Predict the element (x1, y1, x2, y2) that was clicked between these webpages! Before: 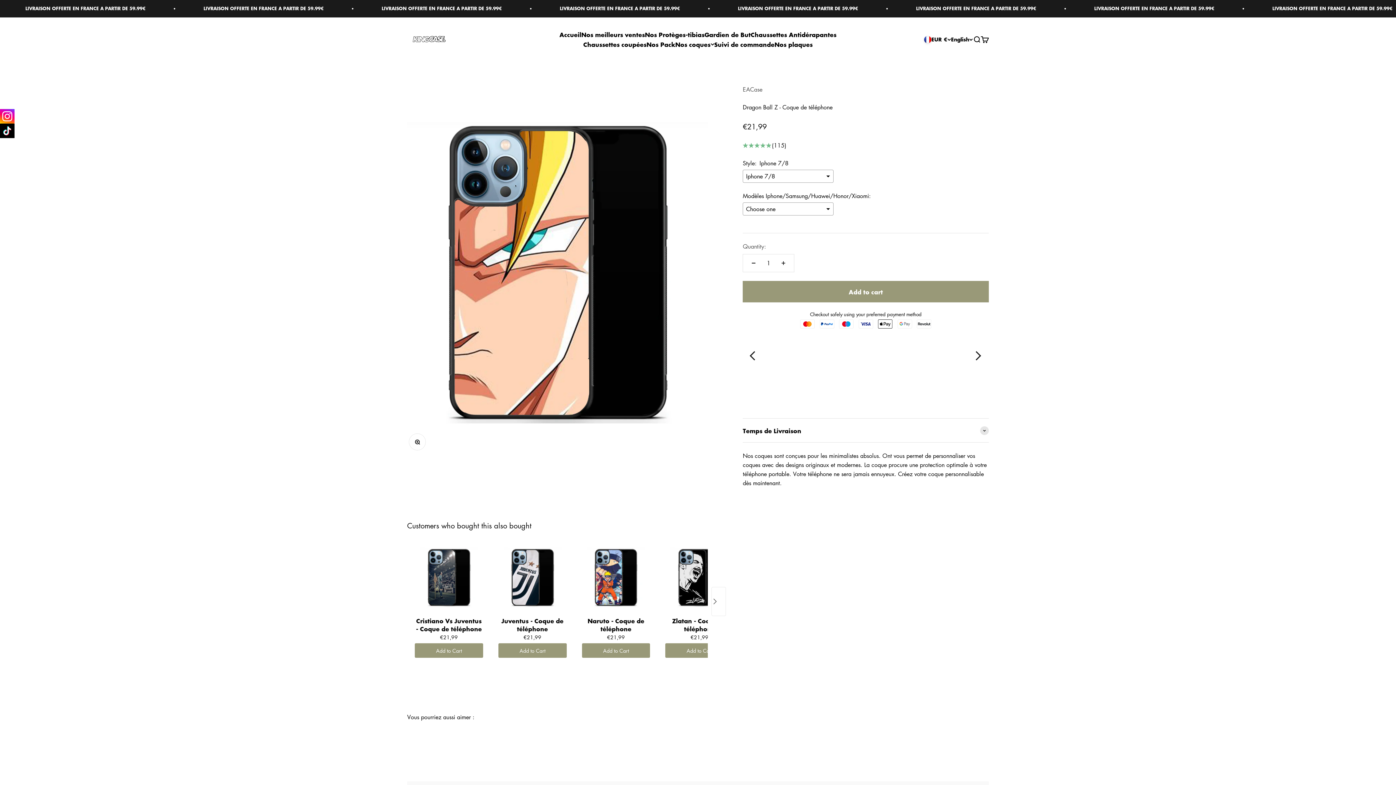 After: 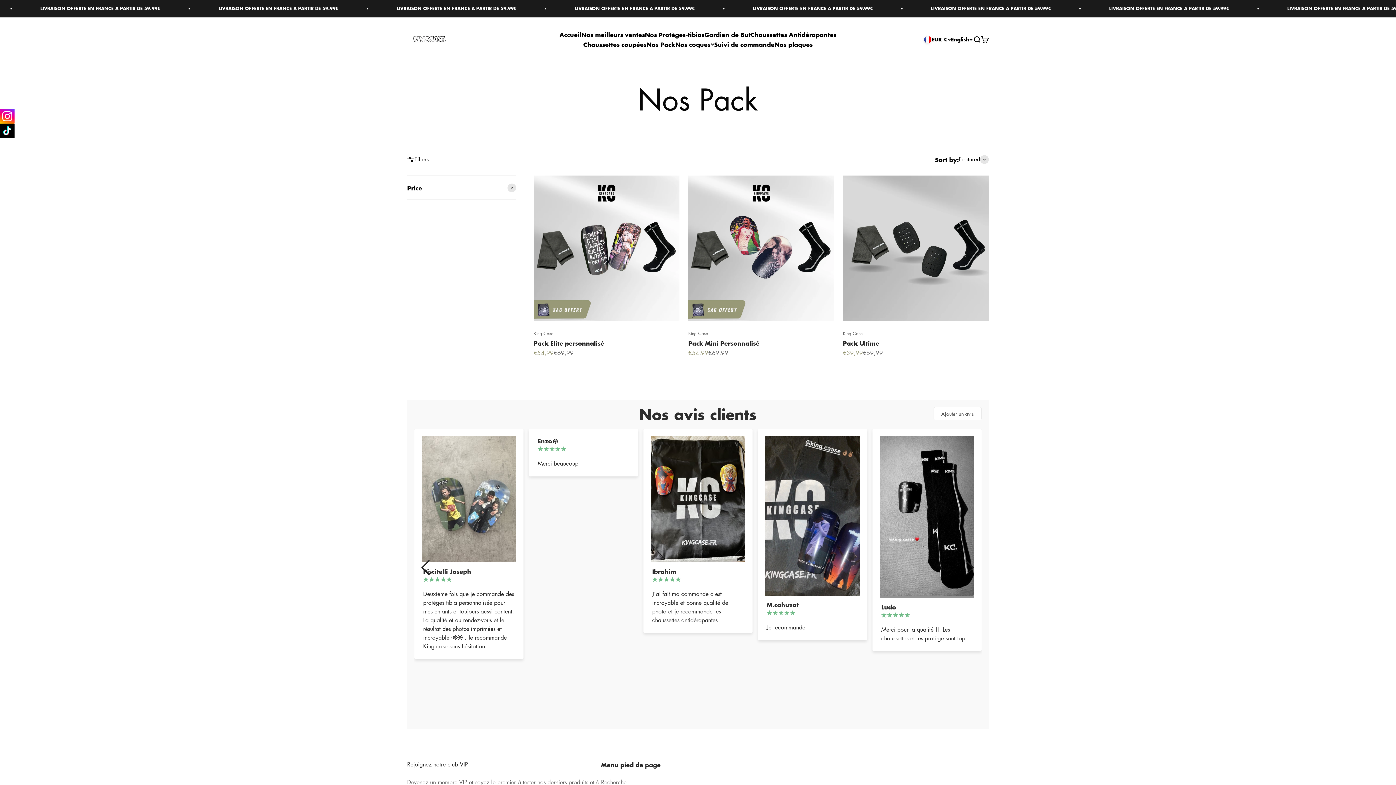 Action: bbox: (646, 39, 675, 48) label: Nos Pack